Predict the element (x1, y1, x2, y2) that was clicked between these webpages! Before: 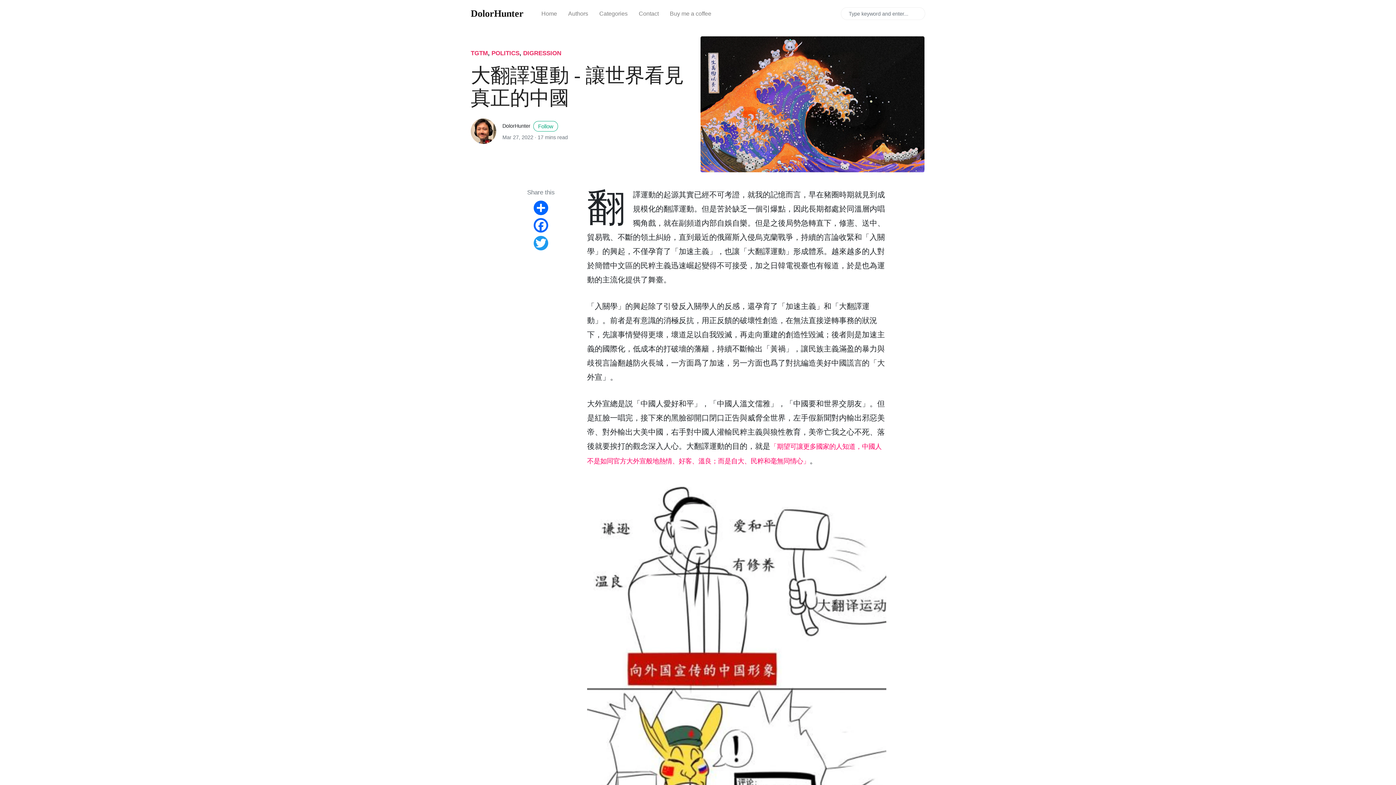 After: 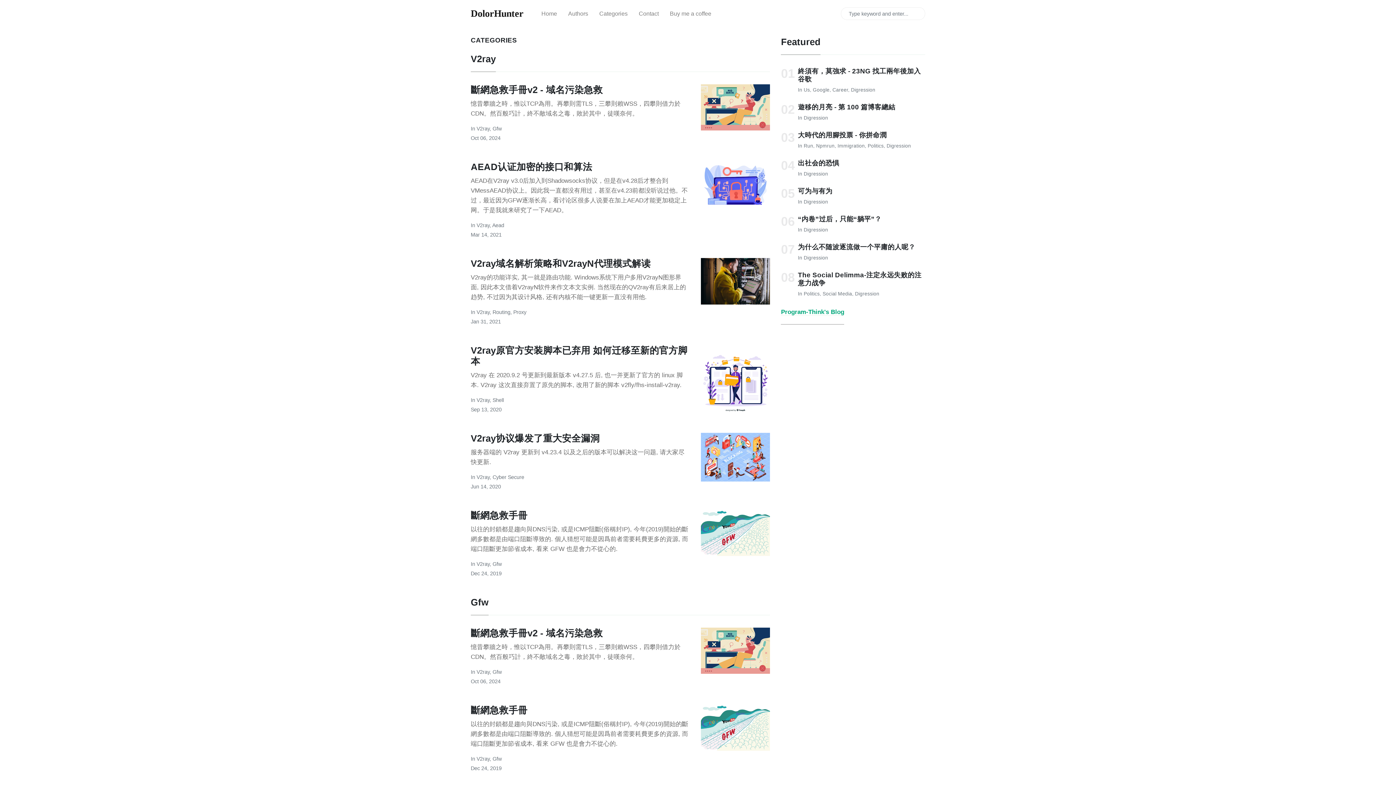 Action: label: Categories bbox: (593, 4, 633, 23)